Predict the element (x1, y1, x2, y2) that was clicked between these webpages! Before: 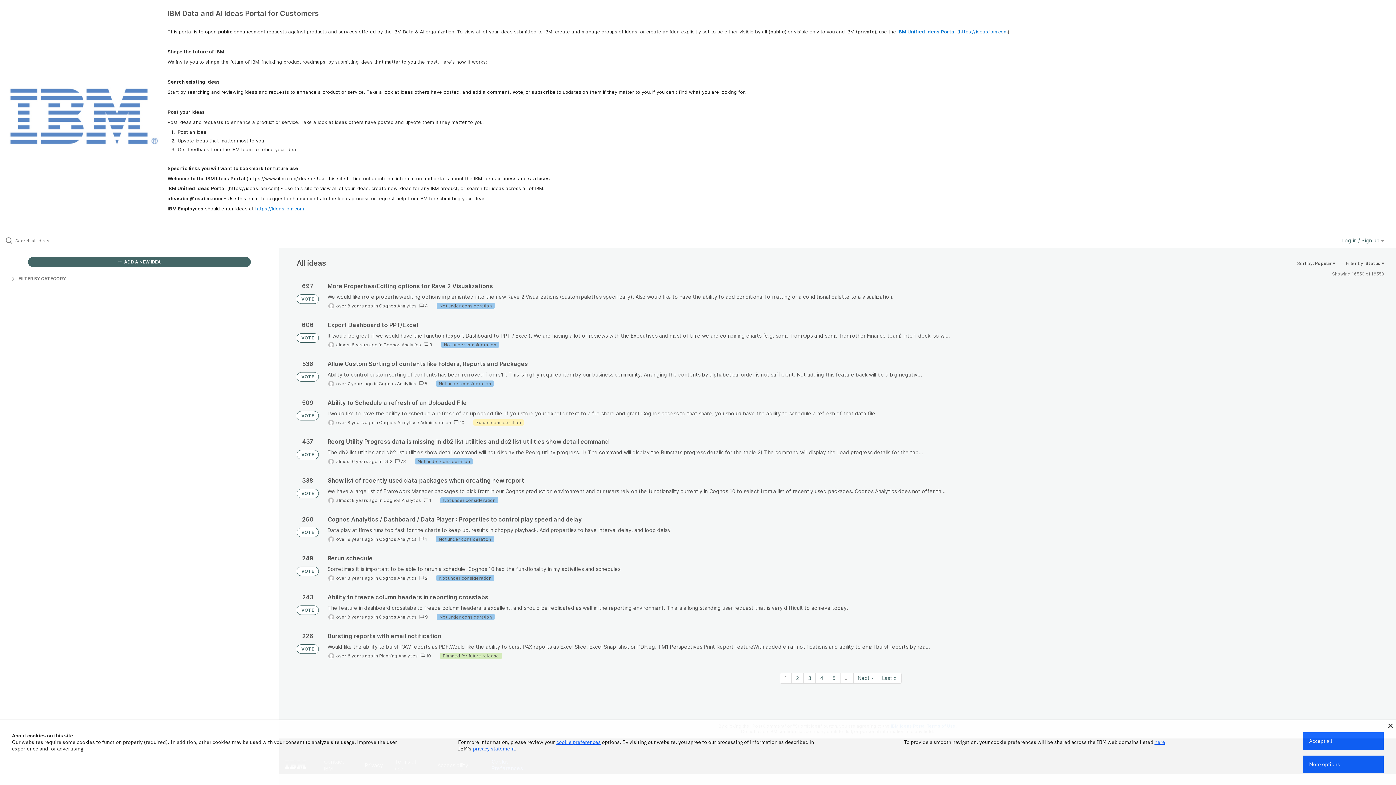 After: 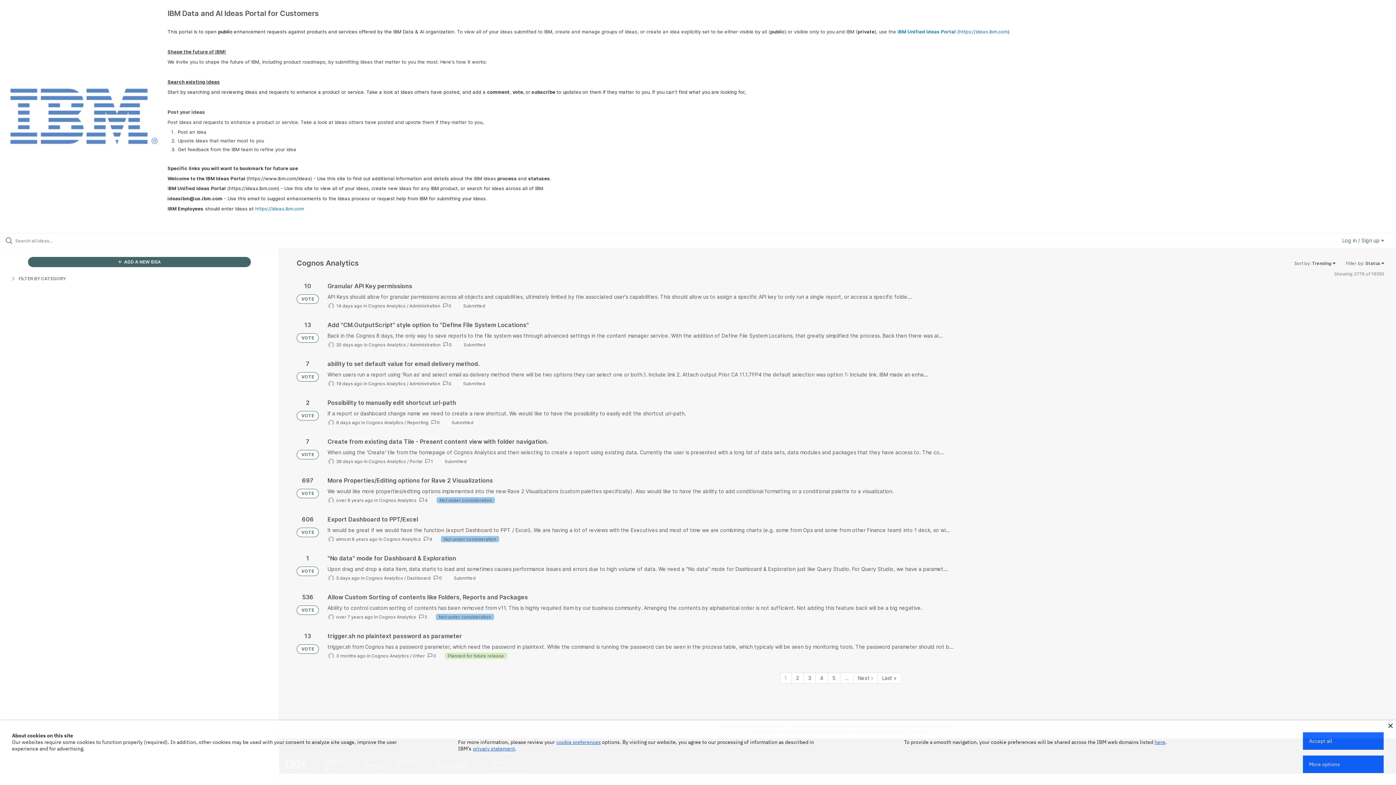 Action: label: Cognos Analytics bbox: (383, 497, 421, 503)